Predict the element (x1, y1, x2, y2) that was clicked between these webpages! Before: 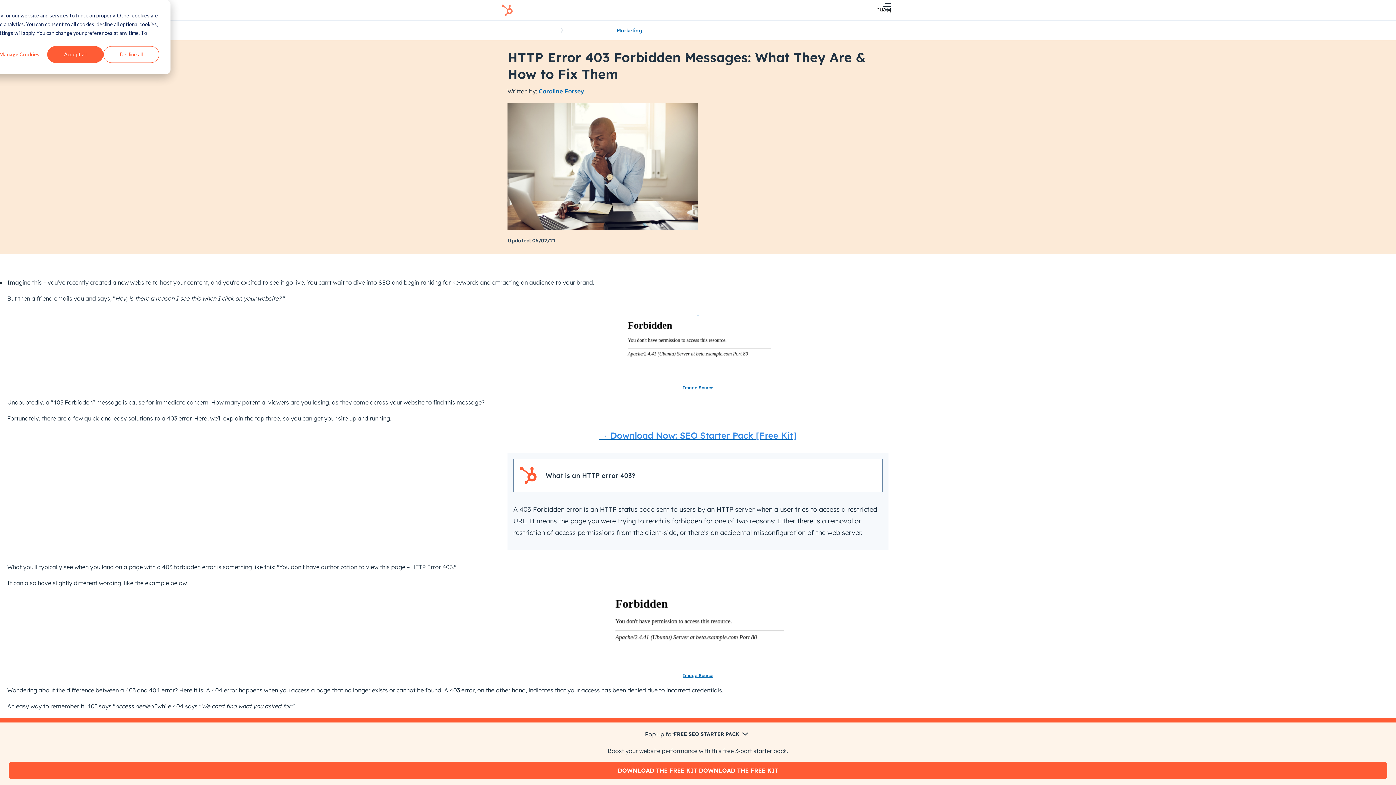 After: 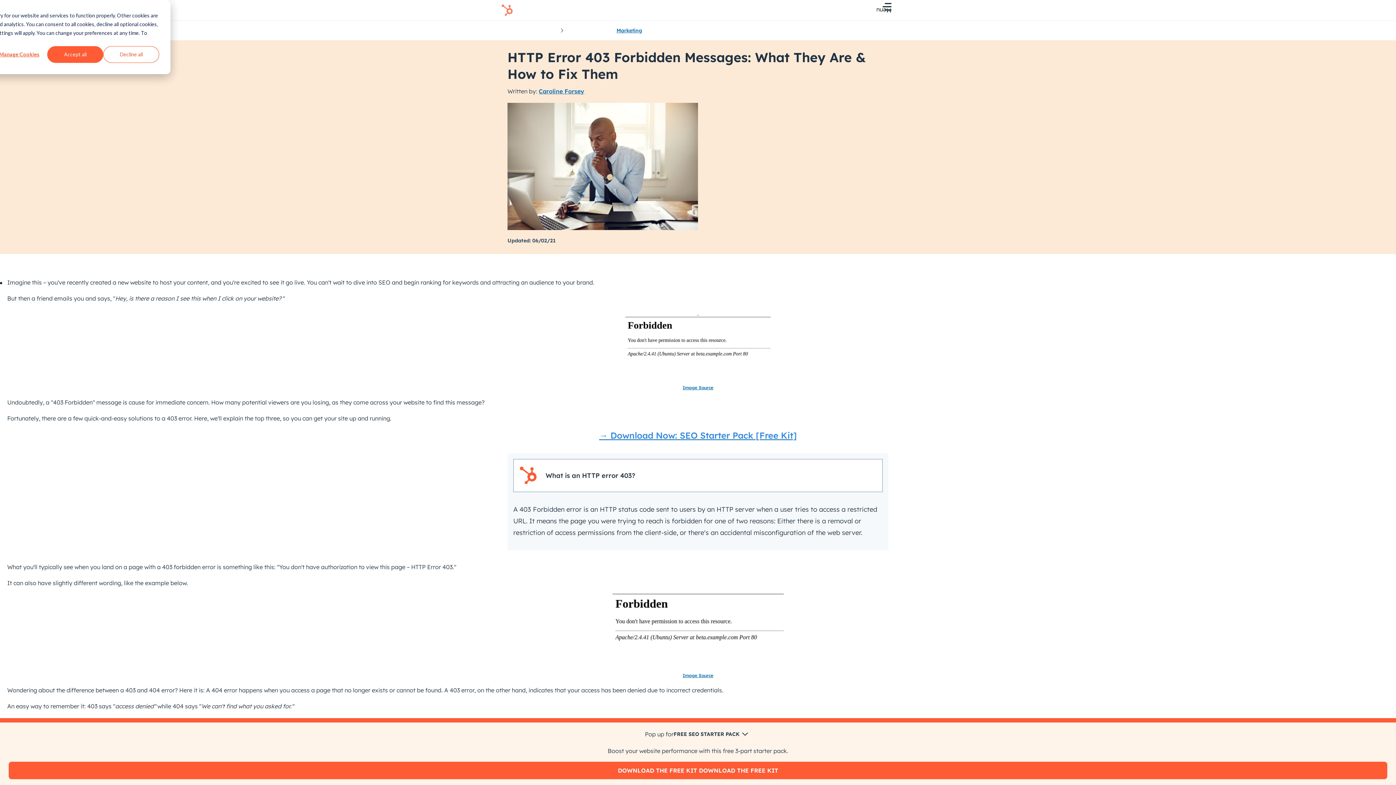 Action: bbox: (682, 673, 713, 678) label: Image Source